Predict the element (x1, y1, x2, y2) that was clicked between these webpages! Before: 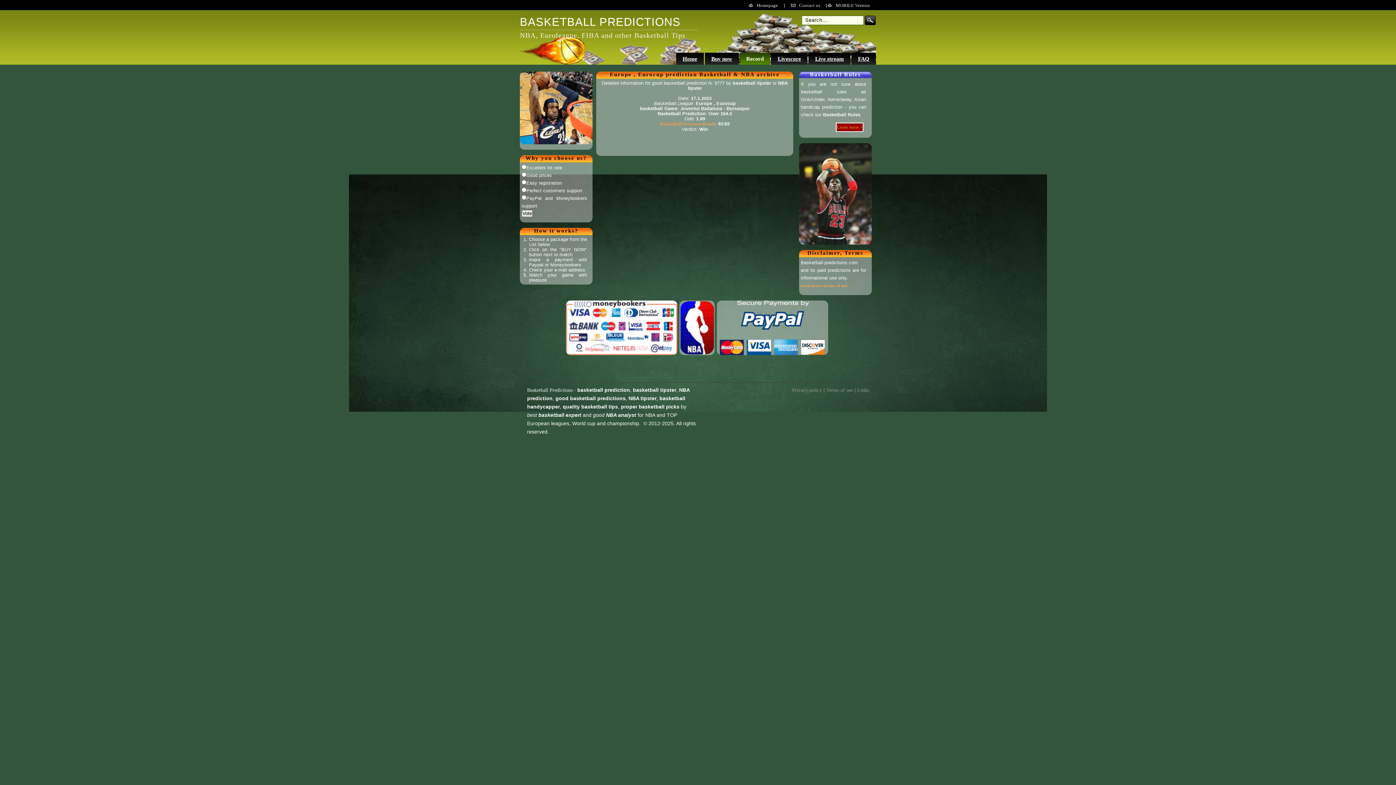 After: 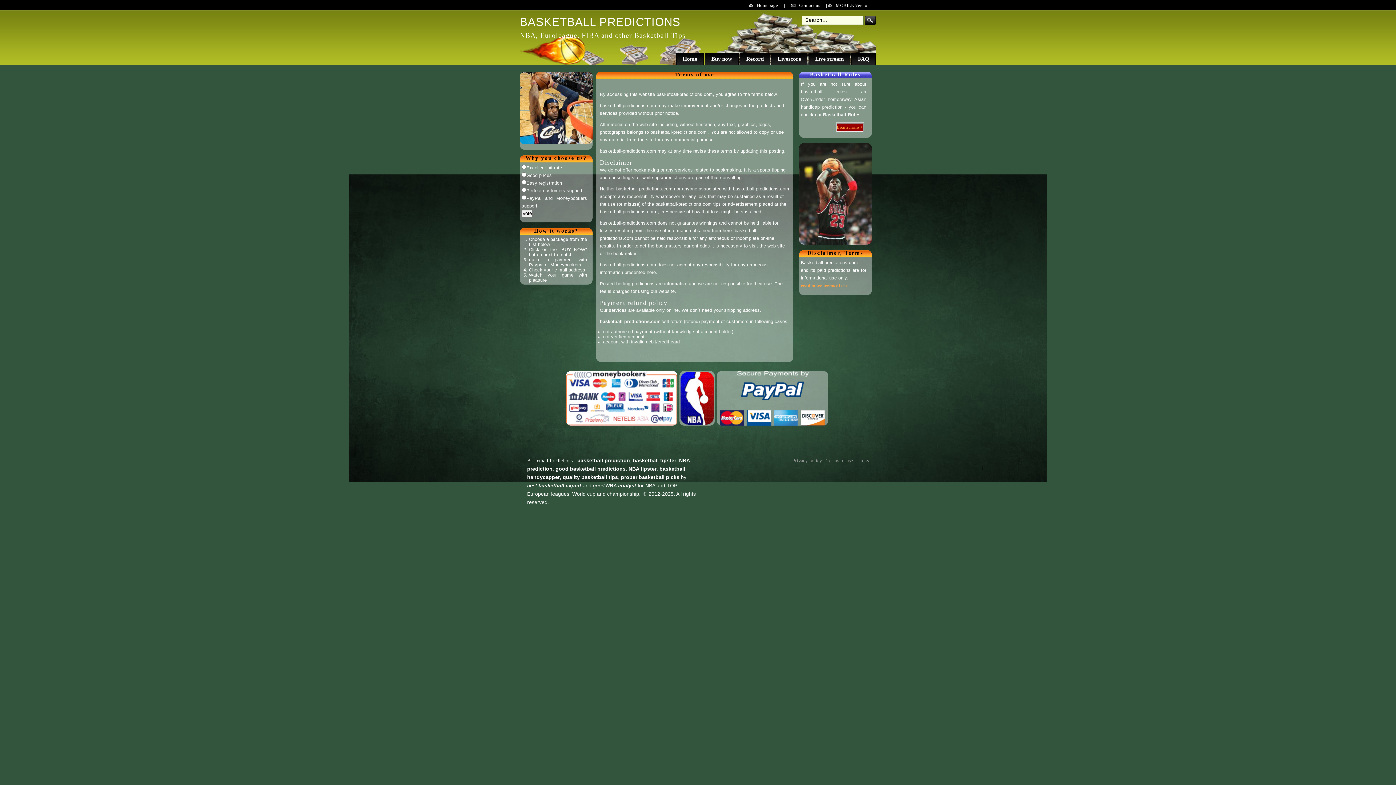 Action: bbox: (801, 283, 848, 288) label: read more terms of use